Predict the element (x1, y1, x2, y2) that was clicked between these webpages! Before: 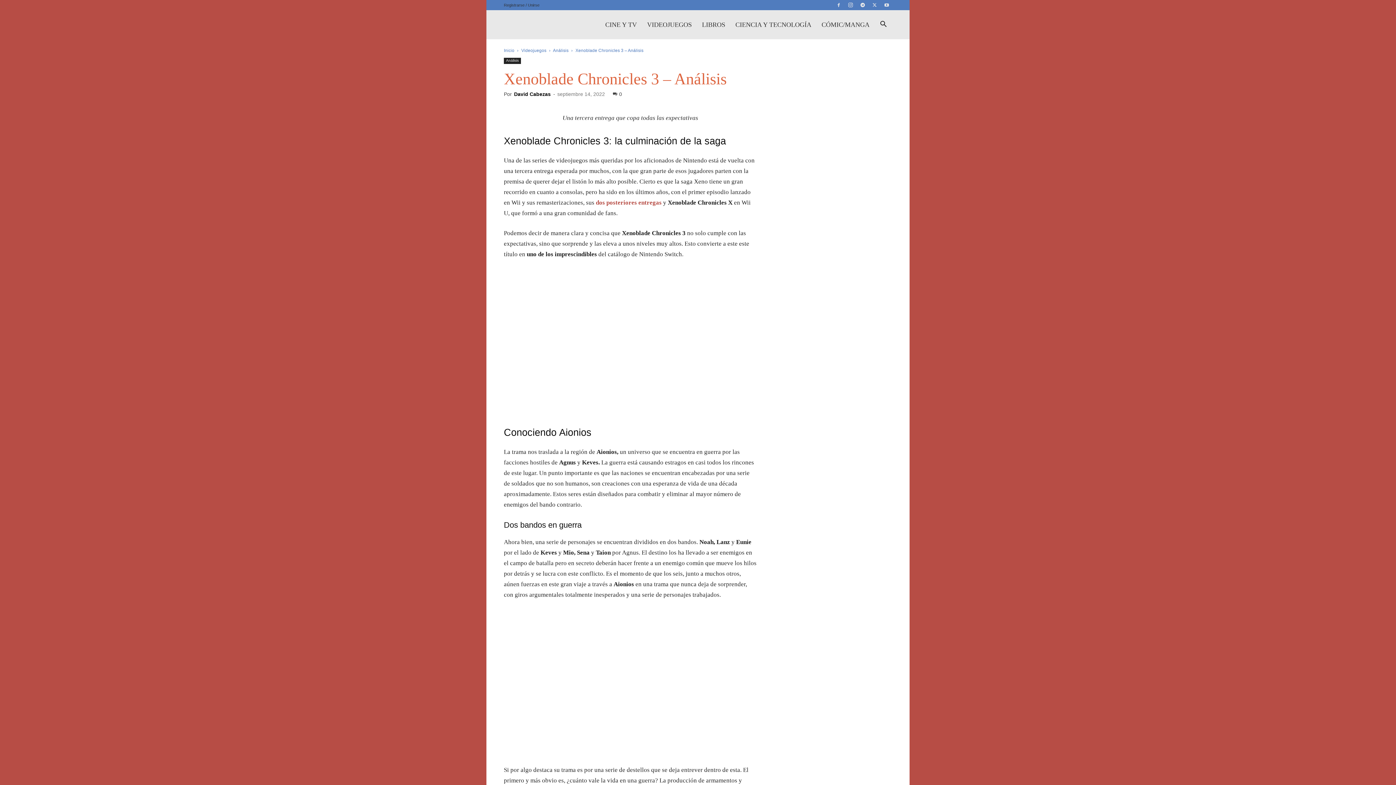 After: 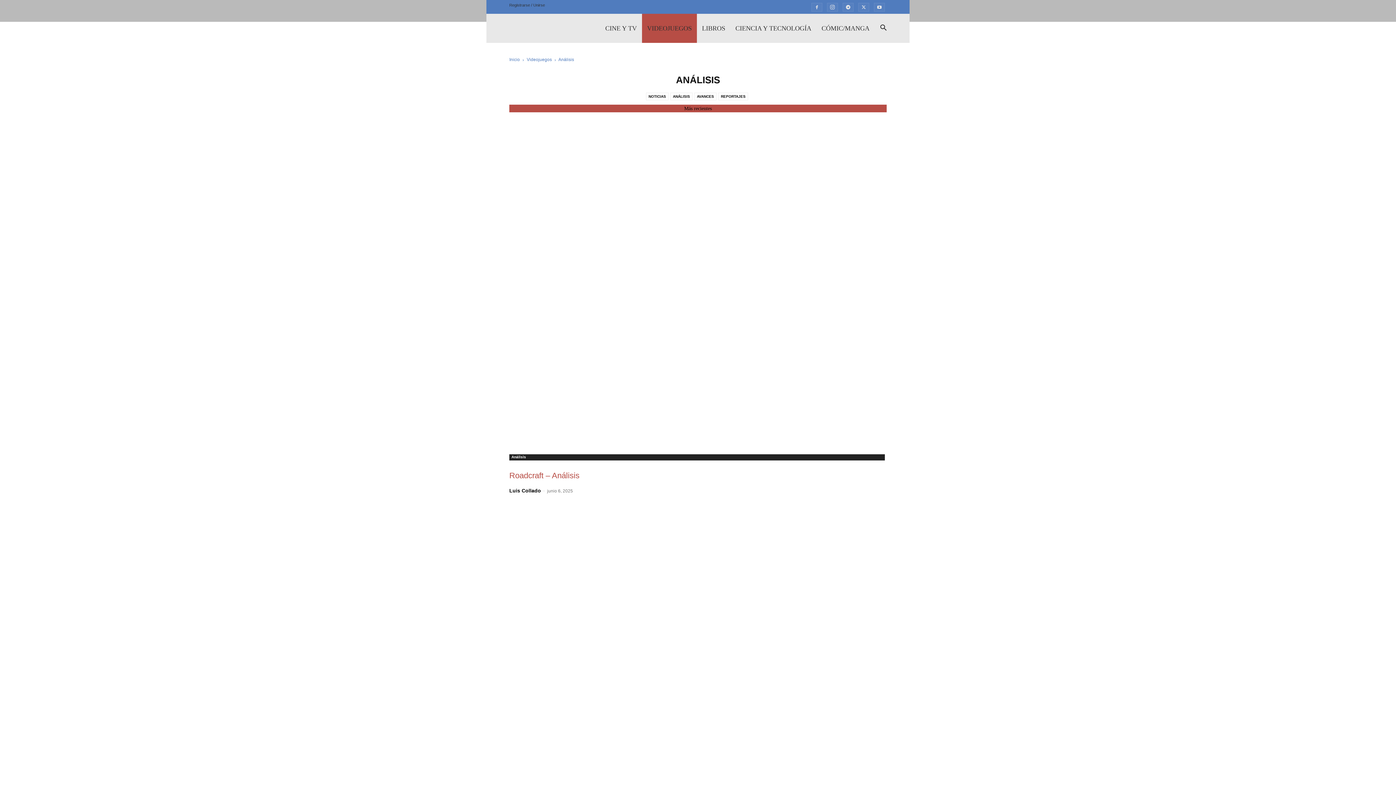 Action: bbox: (553, 48, 568, 53) label: Análisis